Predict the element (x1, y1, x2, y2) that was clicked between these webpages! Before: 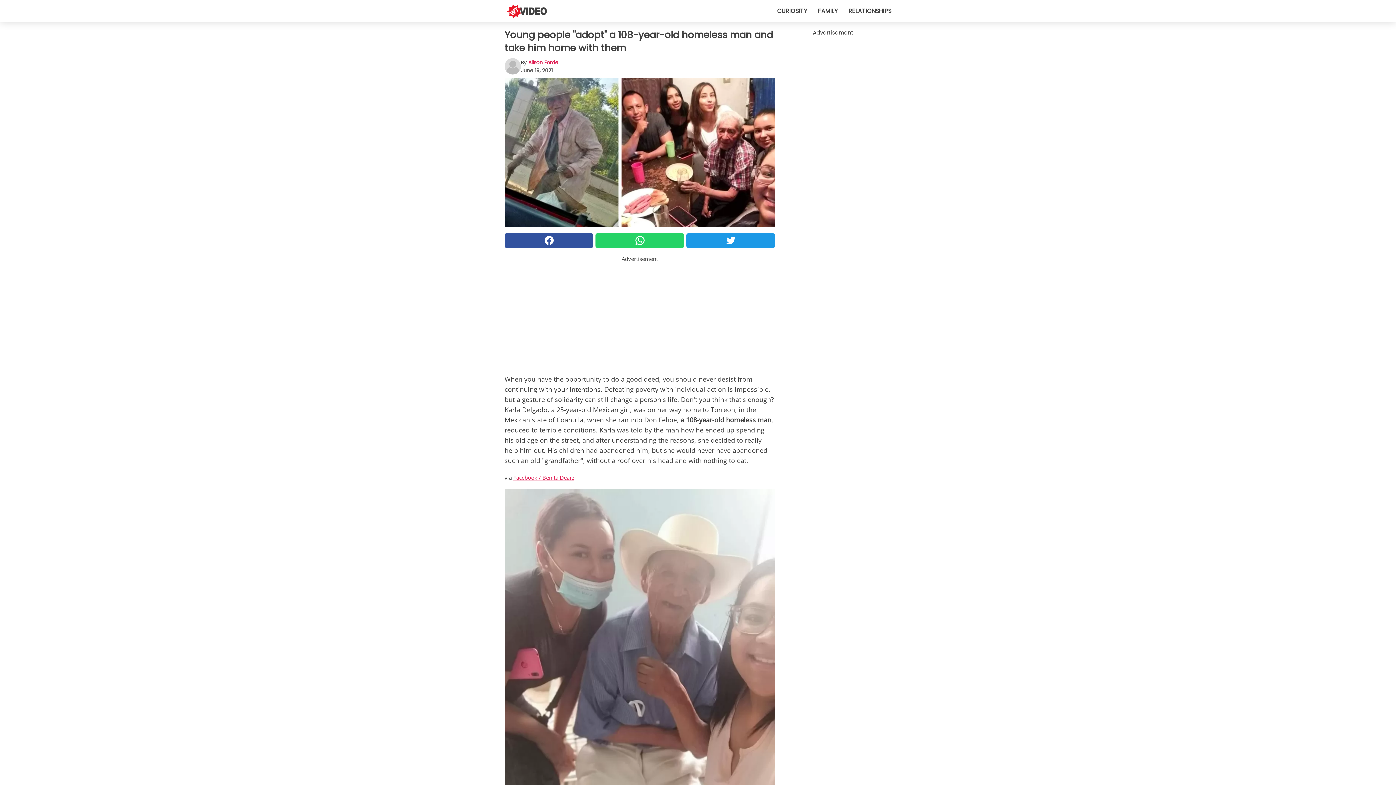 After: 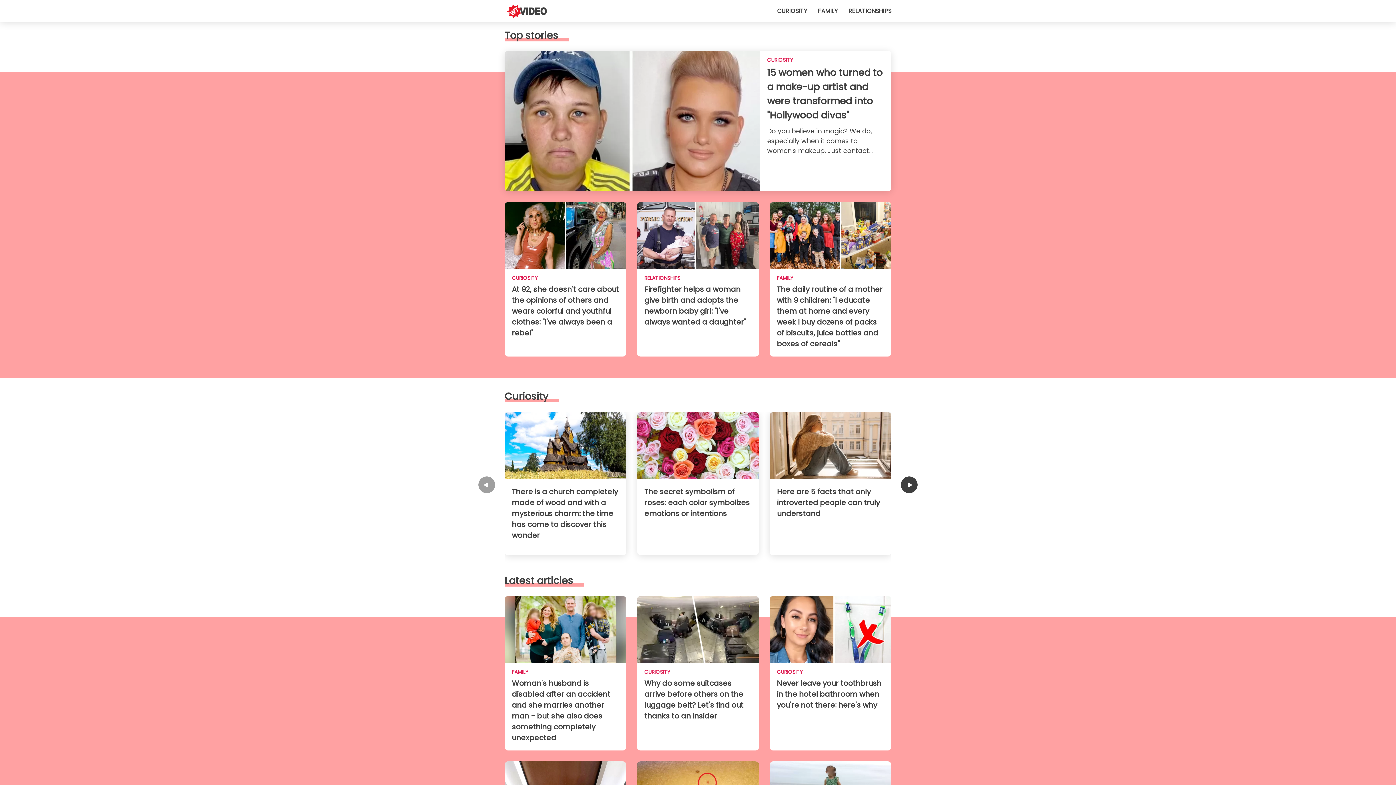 Action: bbox: (504, 0, 549, 21)